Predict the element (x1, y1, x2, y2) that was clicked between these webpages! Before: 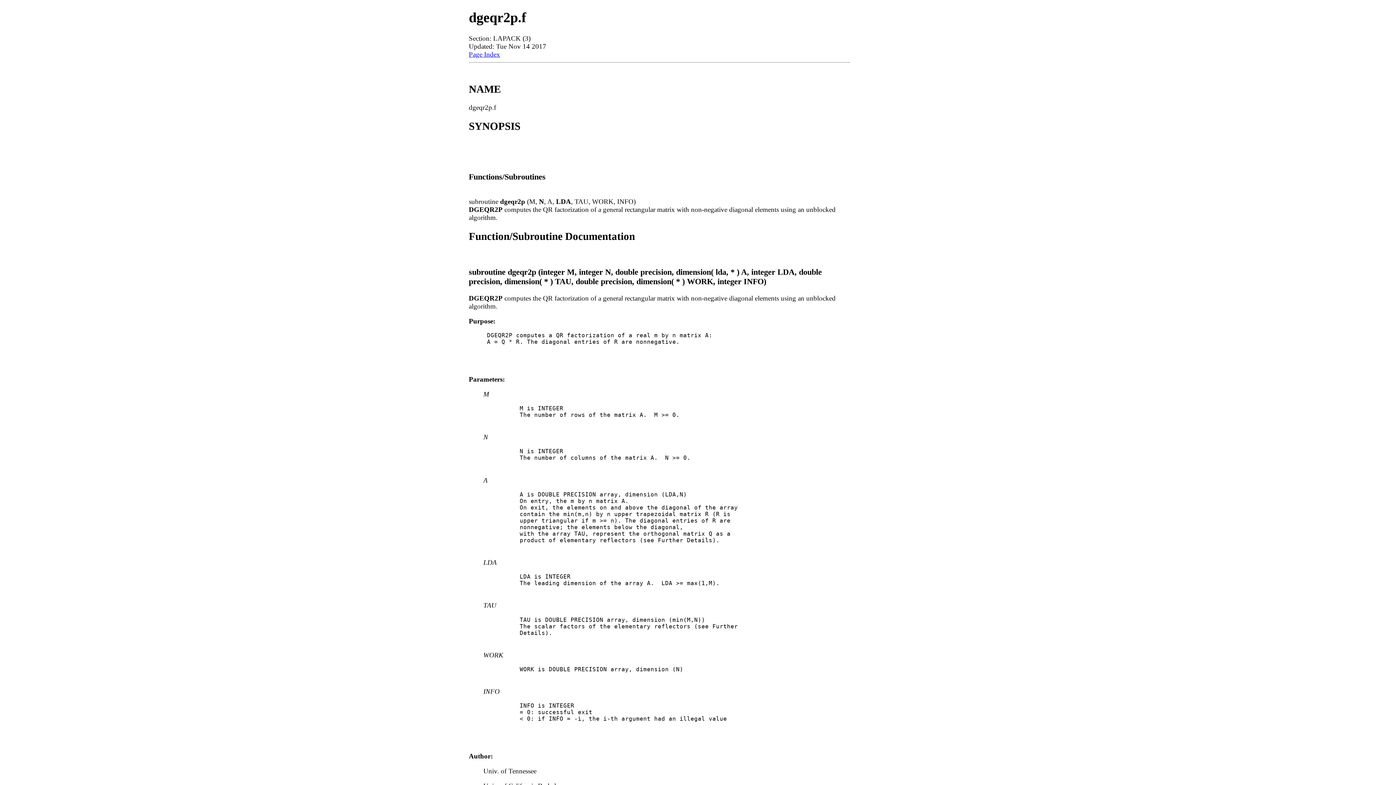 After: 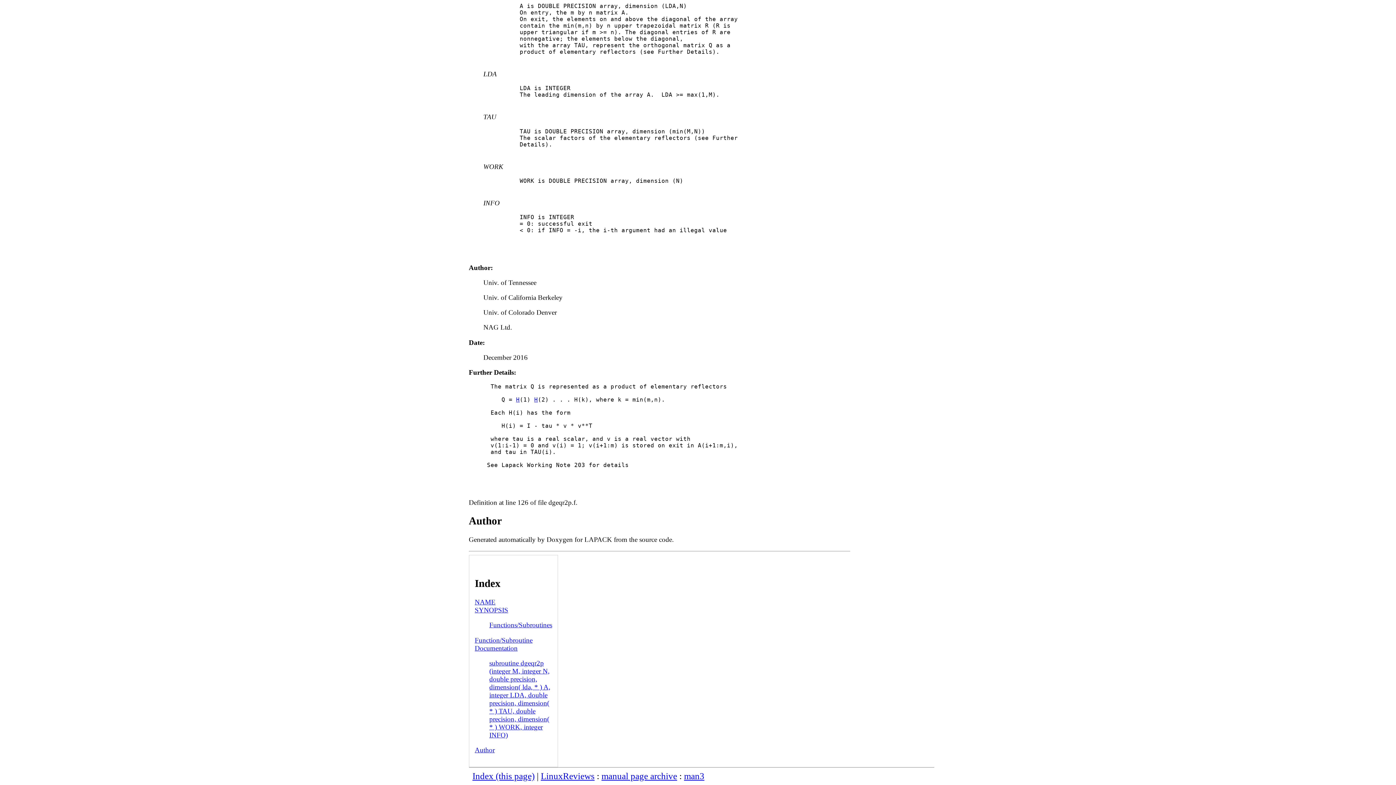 Action: bbox: (468, 50, 500, 58) label: Page Index